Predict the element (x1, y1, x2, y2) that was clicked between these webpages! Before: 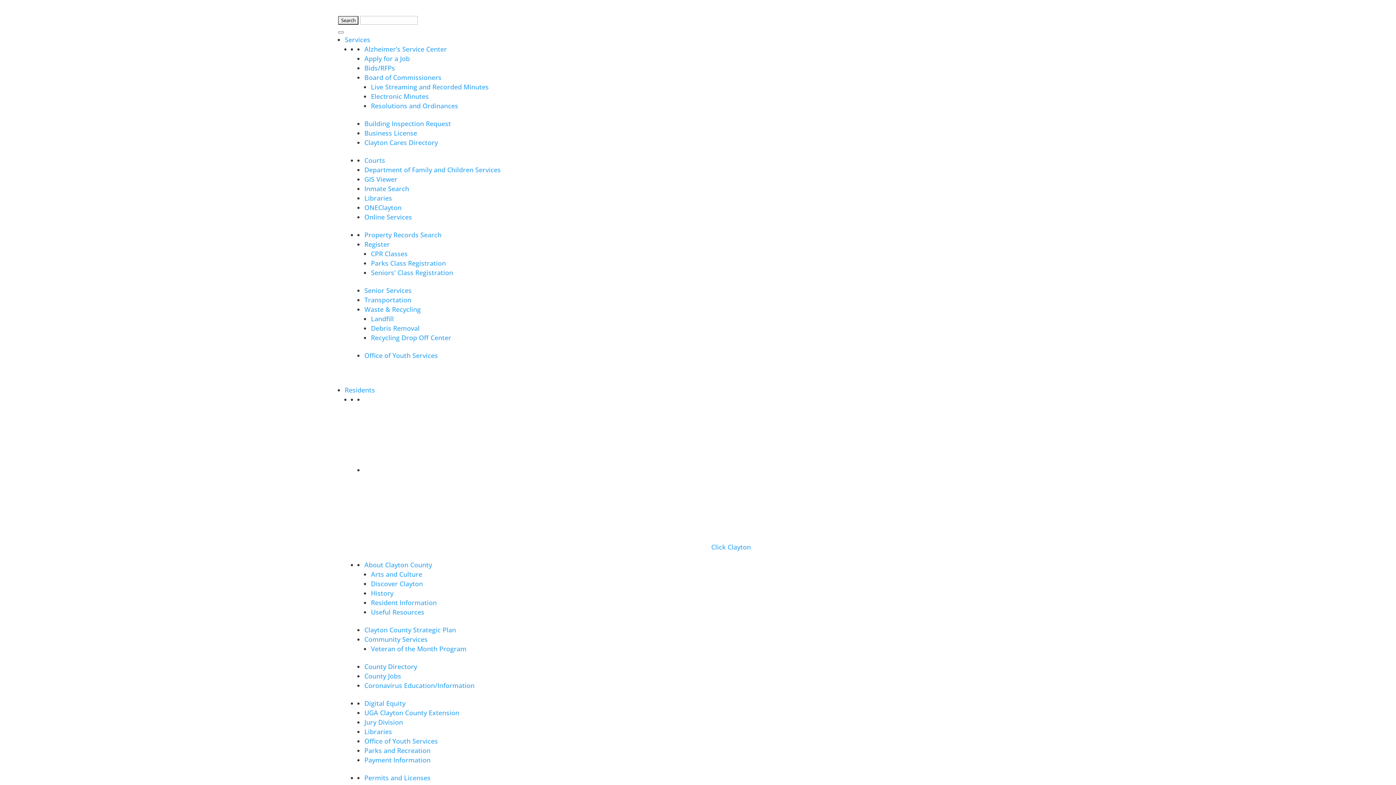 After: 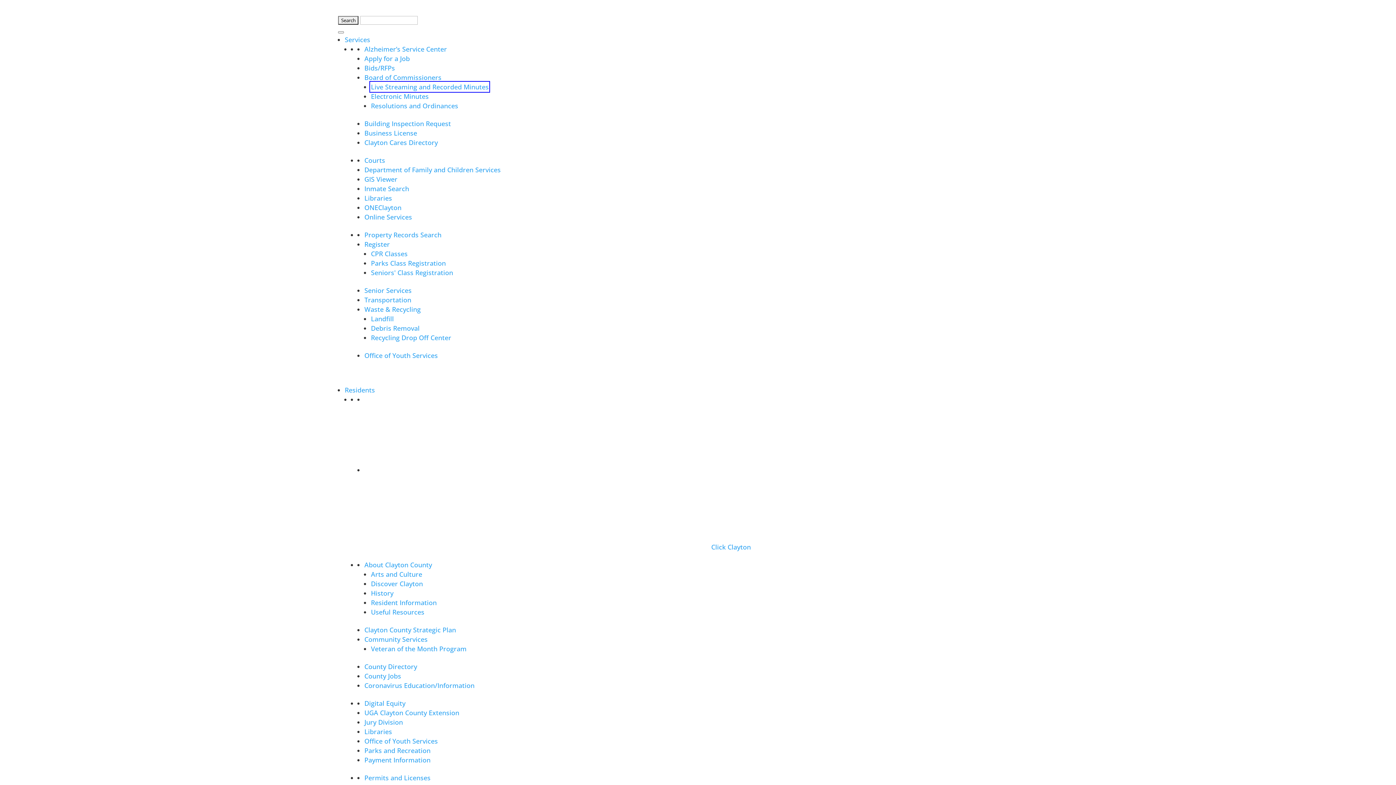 Action: bbox: (371, 82, 488, 91) label: Live Streaming and Recorded Minutes